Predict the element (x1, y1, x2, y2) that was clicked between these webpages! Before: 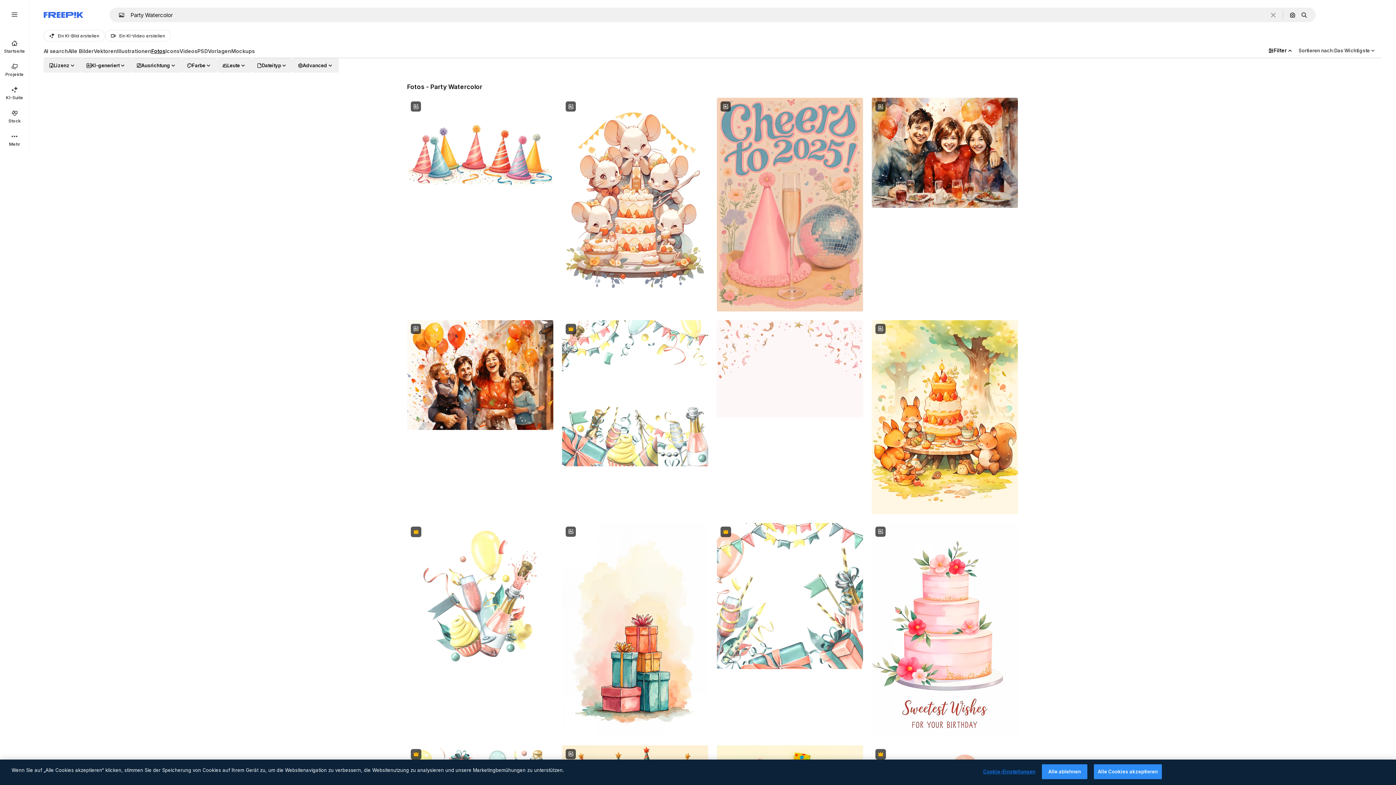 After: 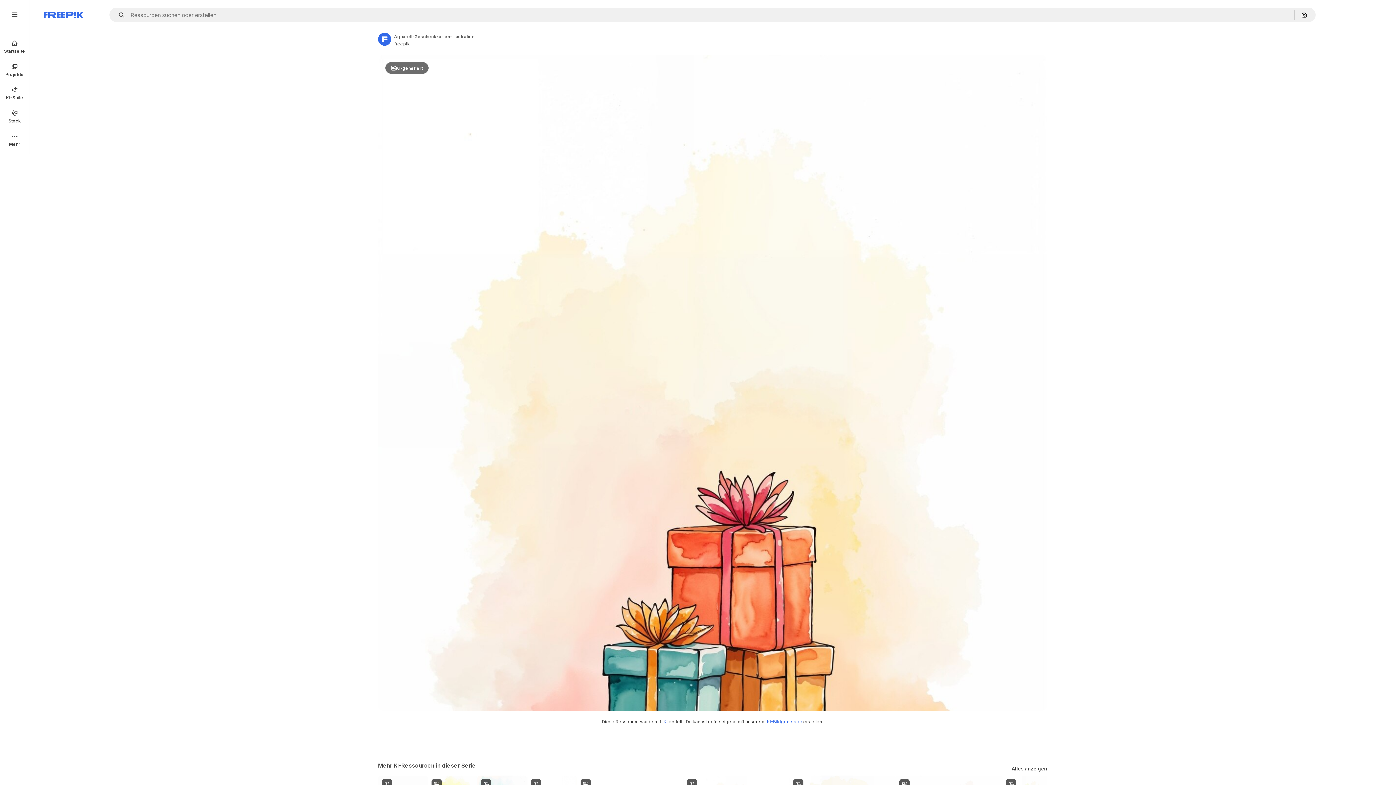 Action: bbox: (562, 523, 708, 736)